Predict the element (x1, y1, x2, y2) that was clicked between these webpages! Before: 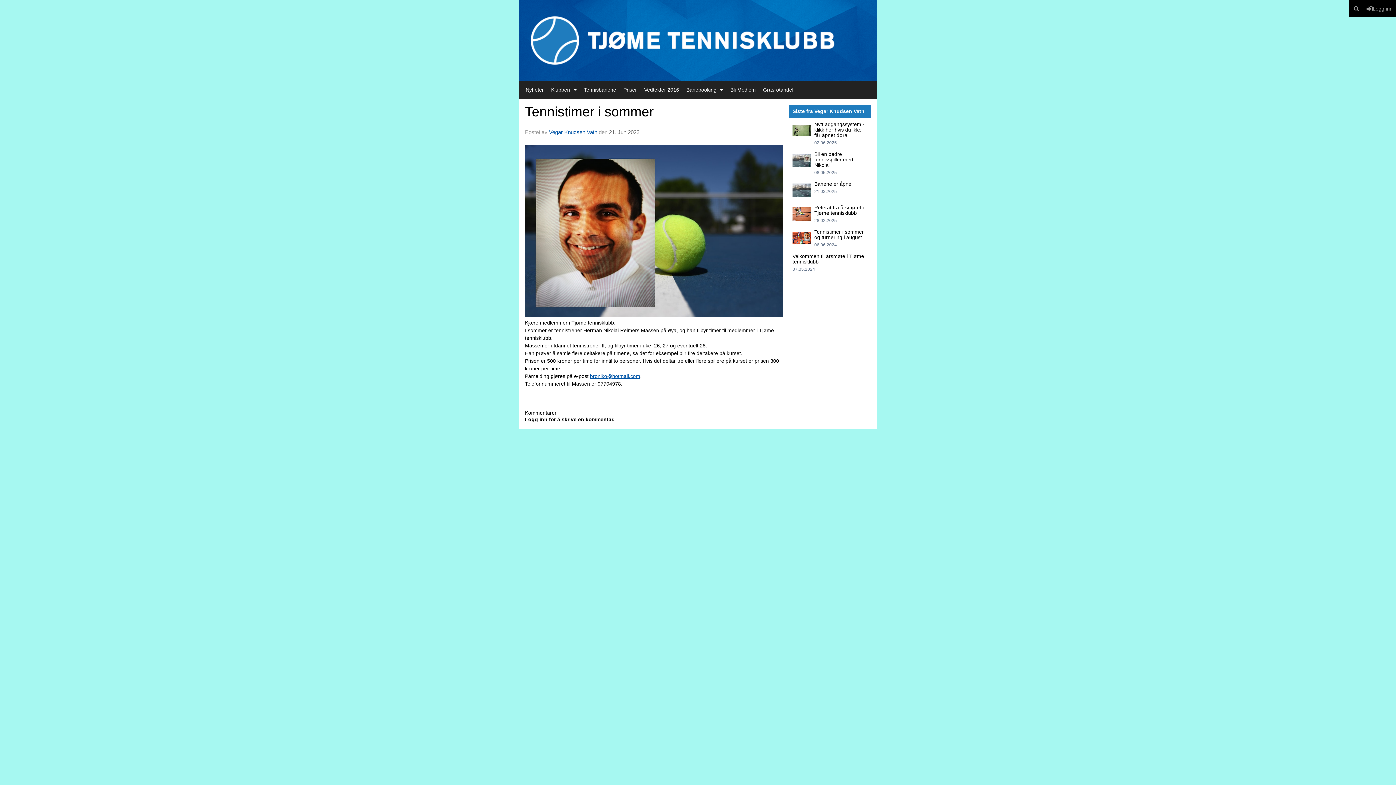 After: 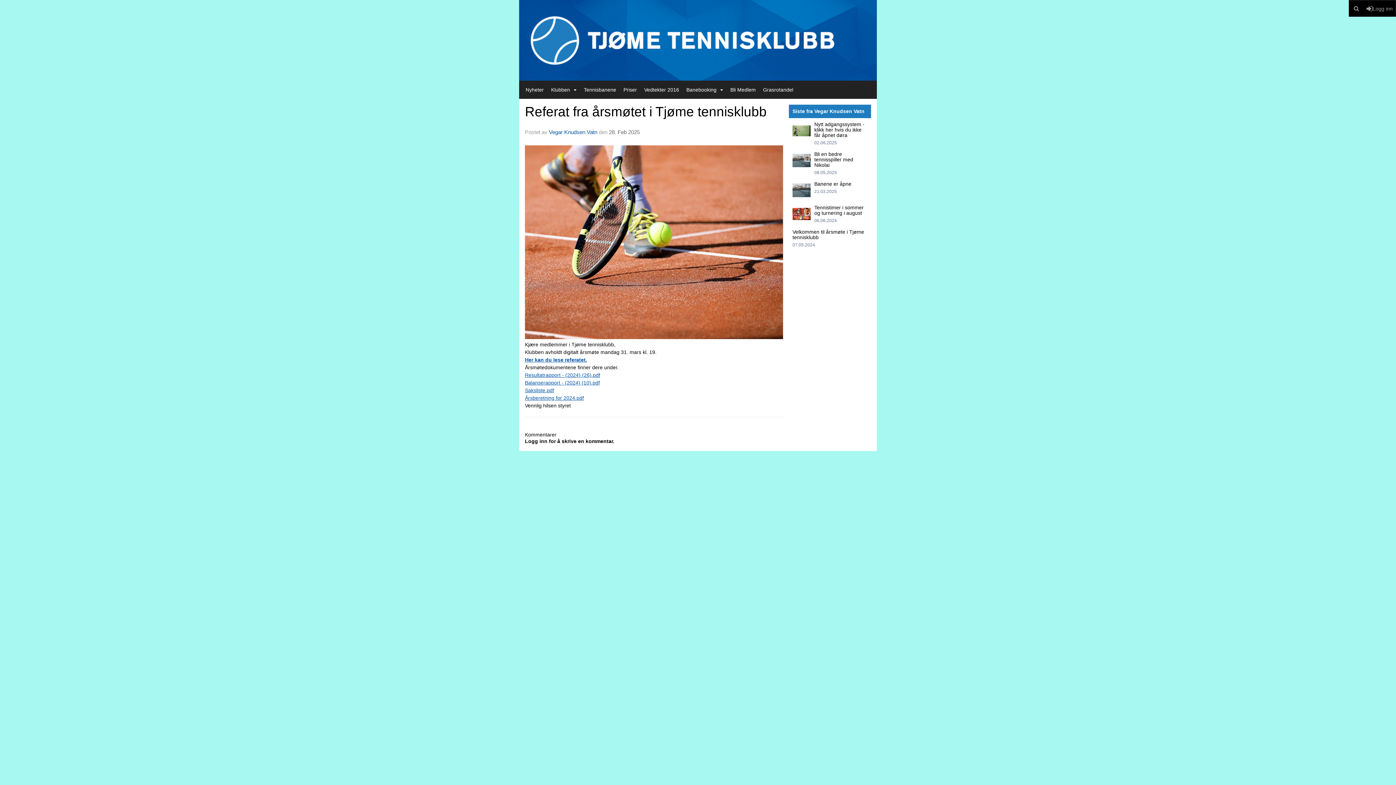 Action: bbox: (814, 204, 864, 216) label: Referat fra årsmøtet i Tjøme tennisklubb